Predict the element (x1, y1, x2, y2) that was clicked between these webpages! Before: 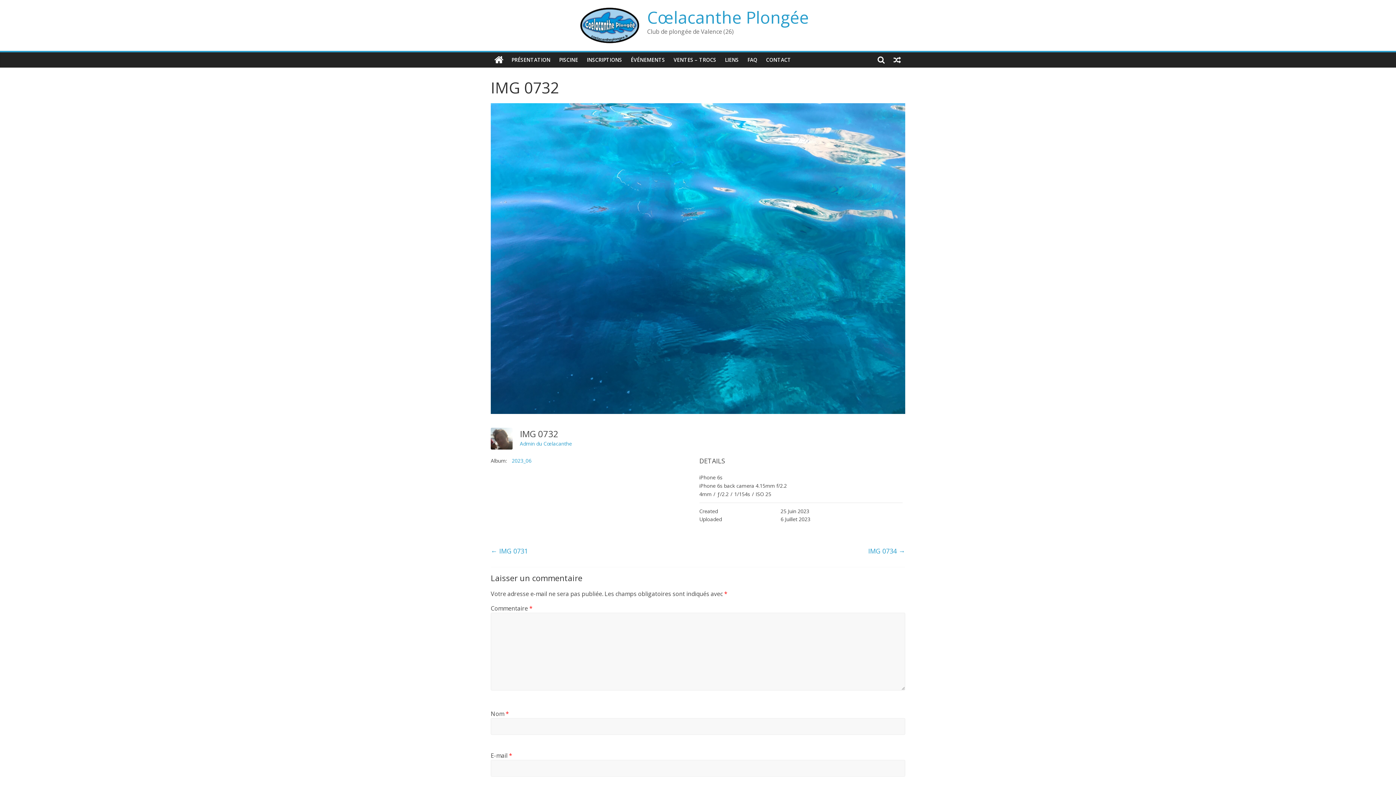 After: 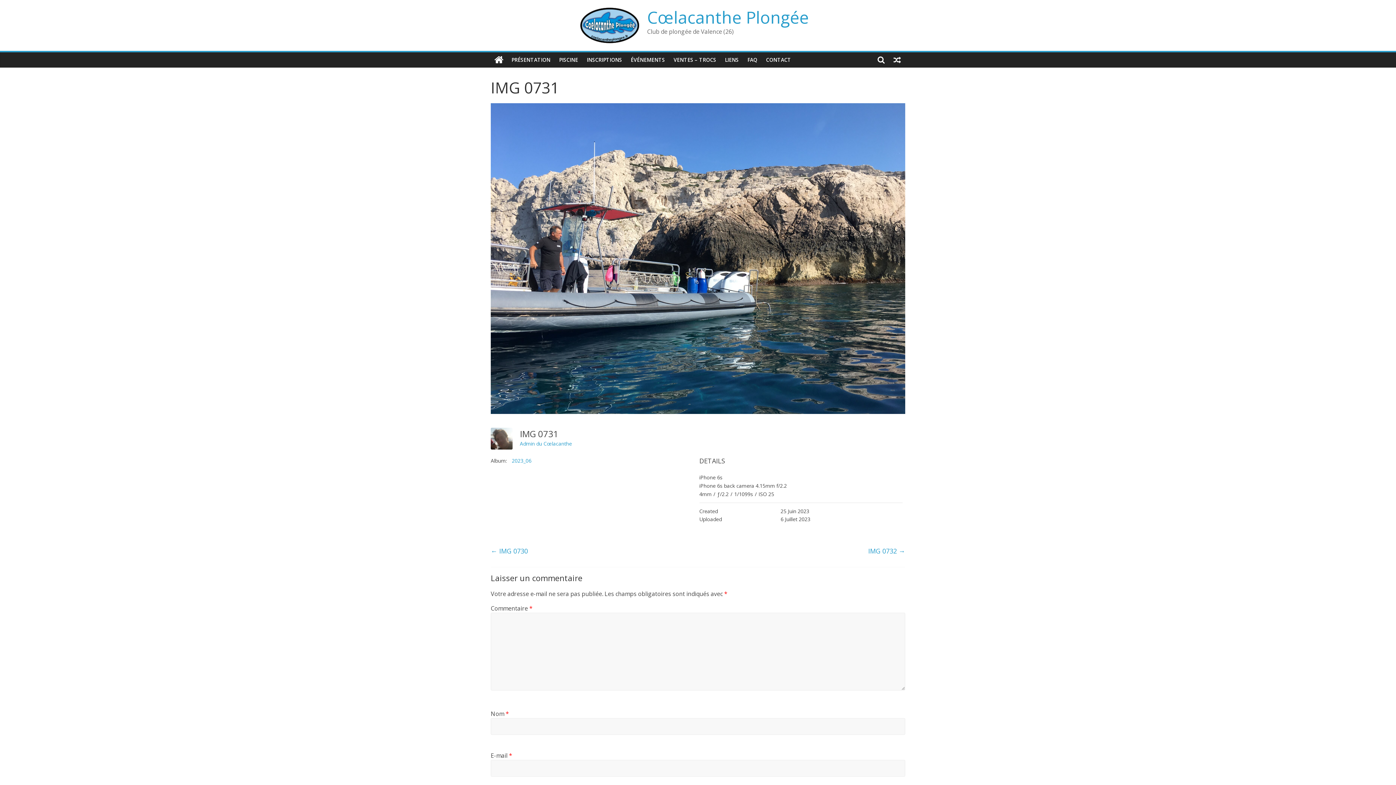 Action: bbox: (490, 545, 528, 557) label: ← IMG 0731